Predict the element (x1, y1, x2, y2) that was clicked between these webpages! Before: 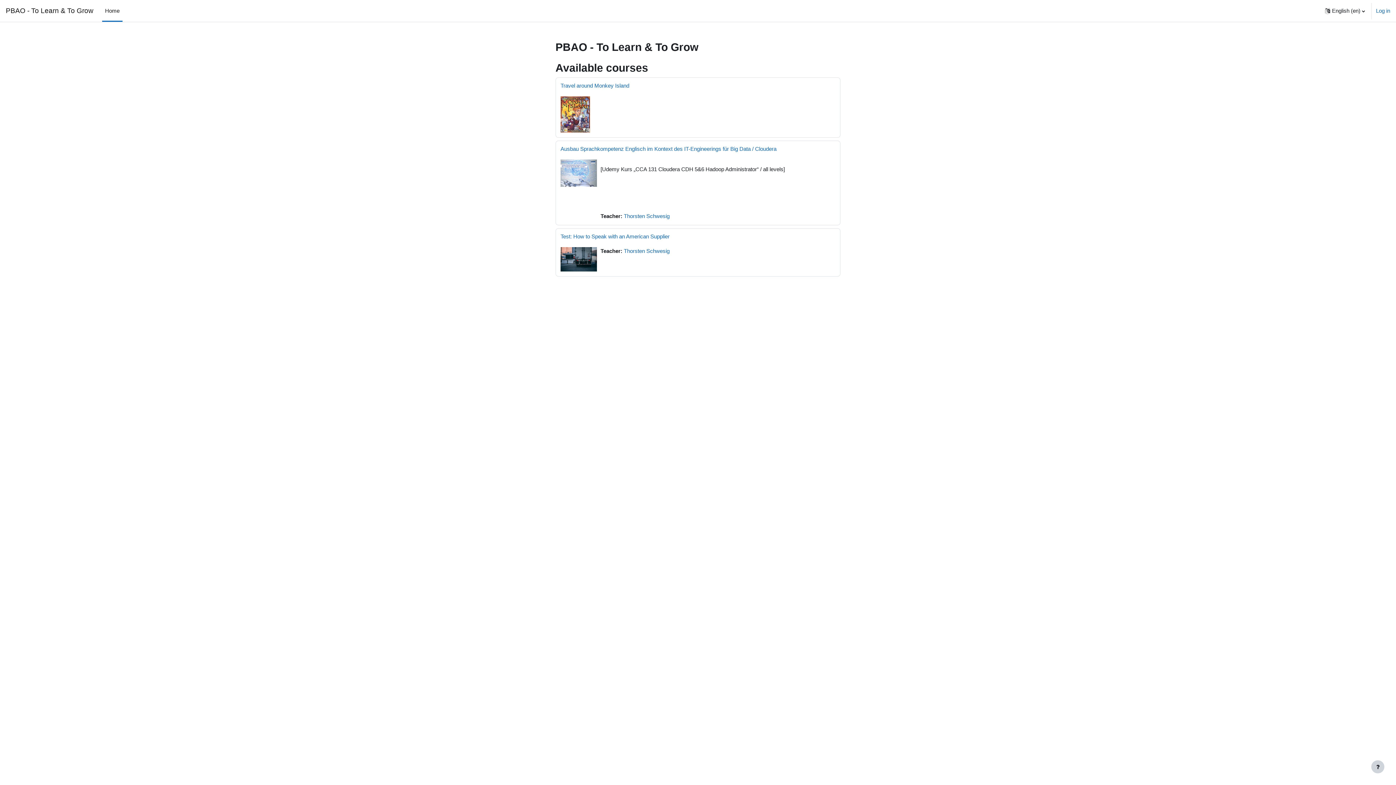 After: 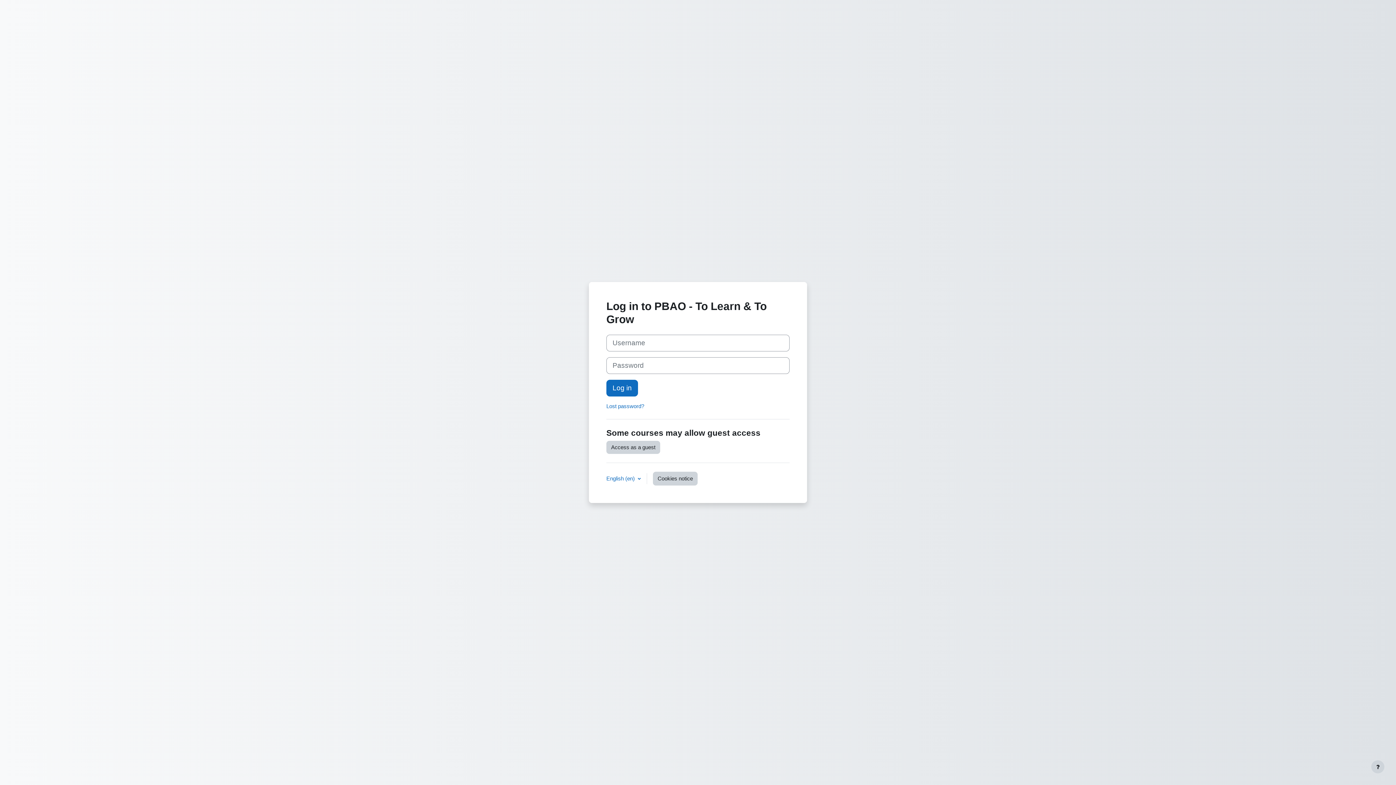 Action: bbox: (624, 248, 669, 254) label: Thorsten Schwesig